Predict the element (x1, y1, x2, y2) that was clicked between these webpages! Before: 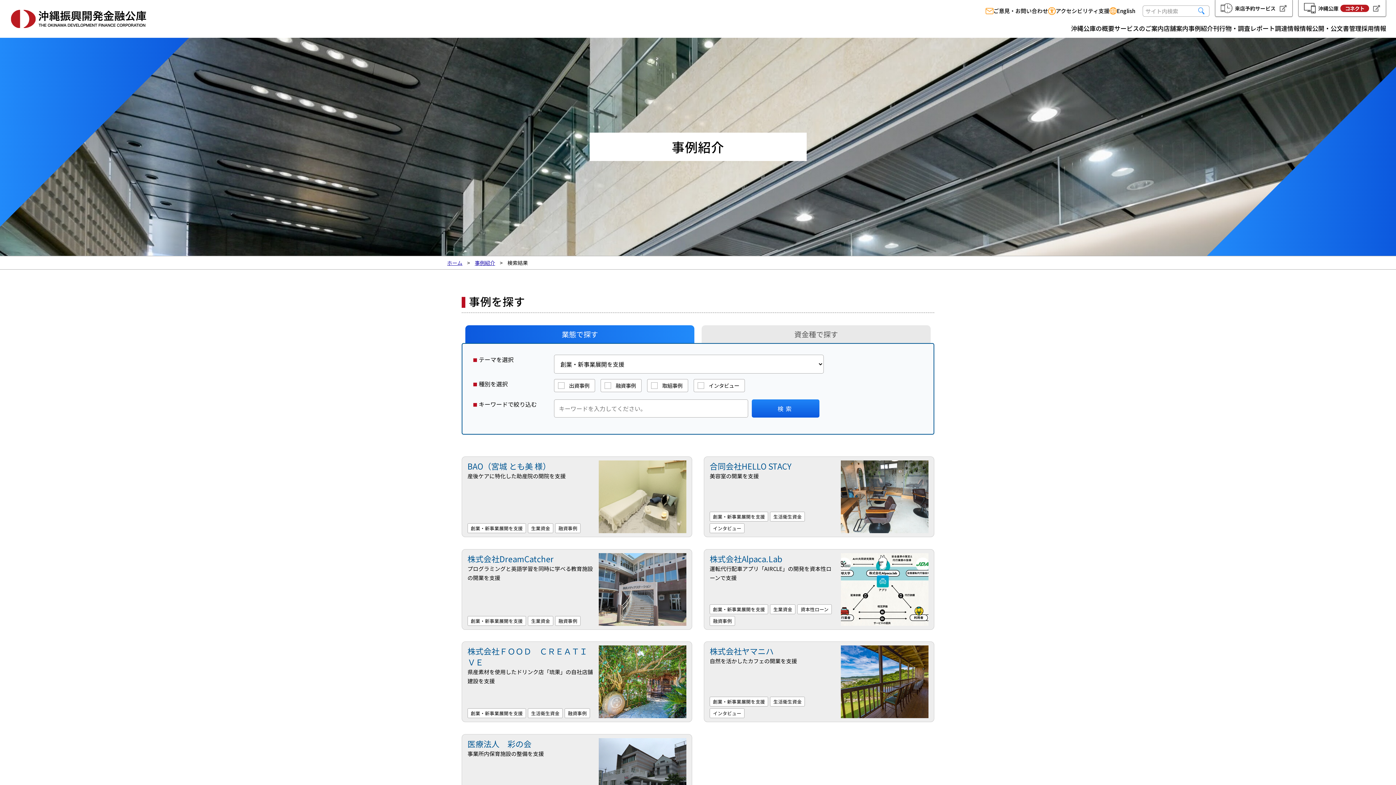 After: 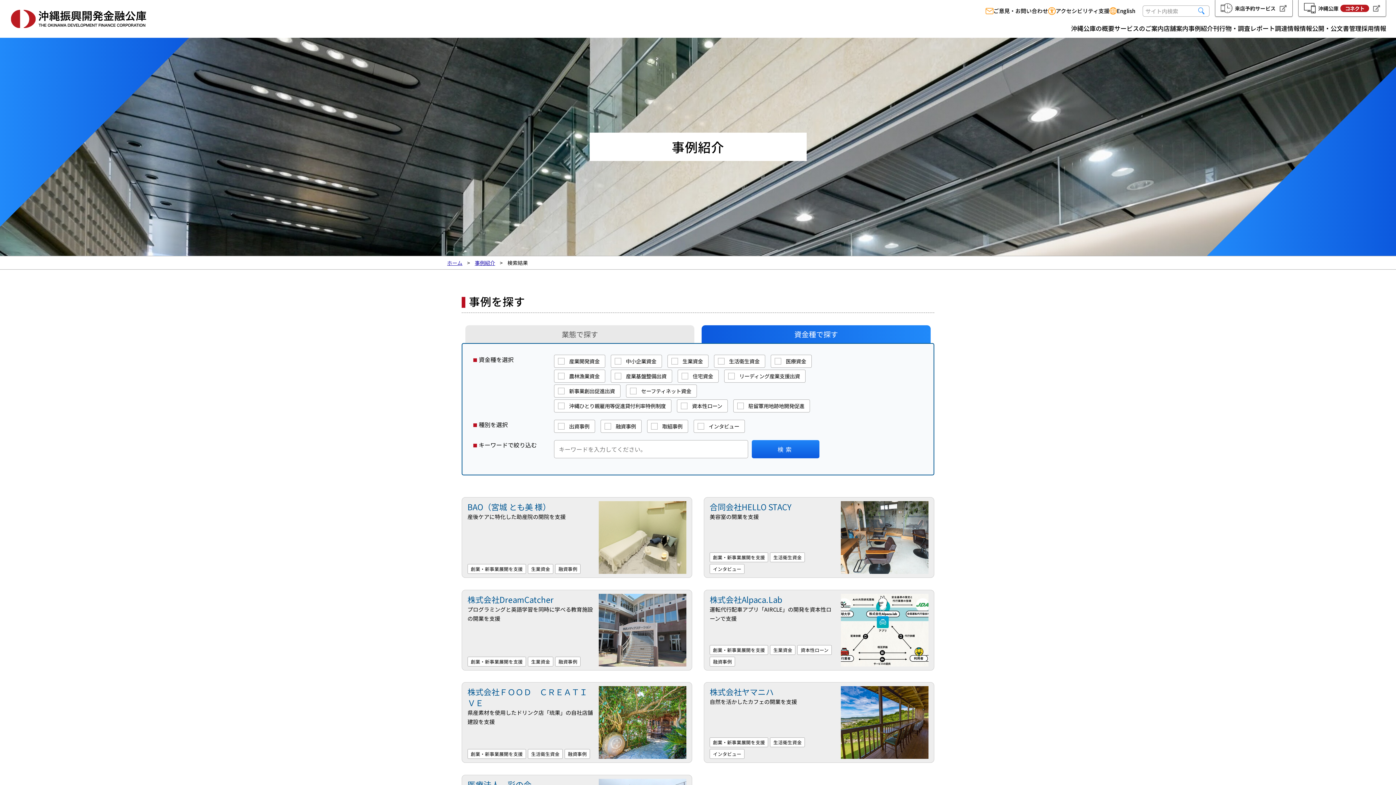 Action: bbox: (701, 325, 931, 343) label: 資金種で探す